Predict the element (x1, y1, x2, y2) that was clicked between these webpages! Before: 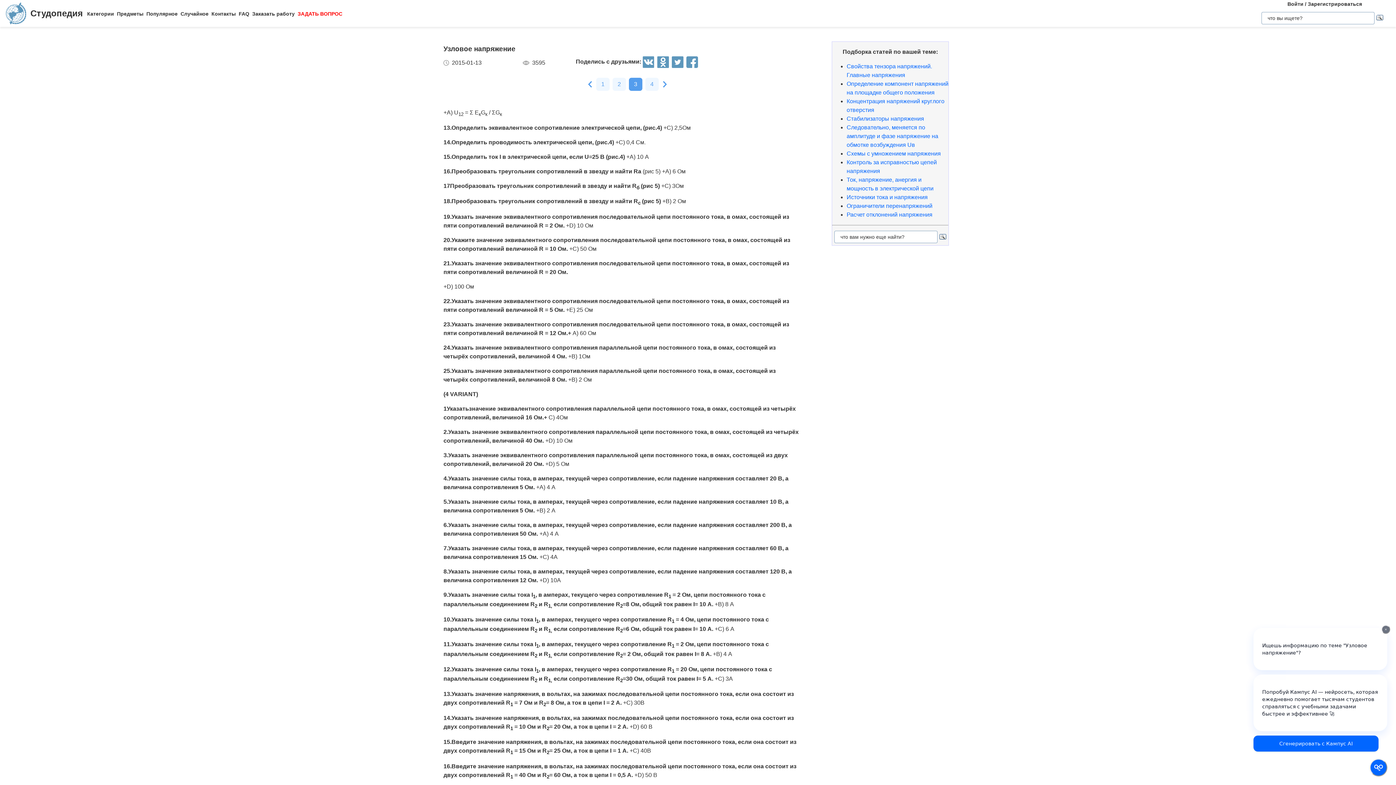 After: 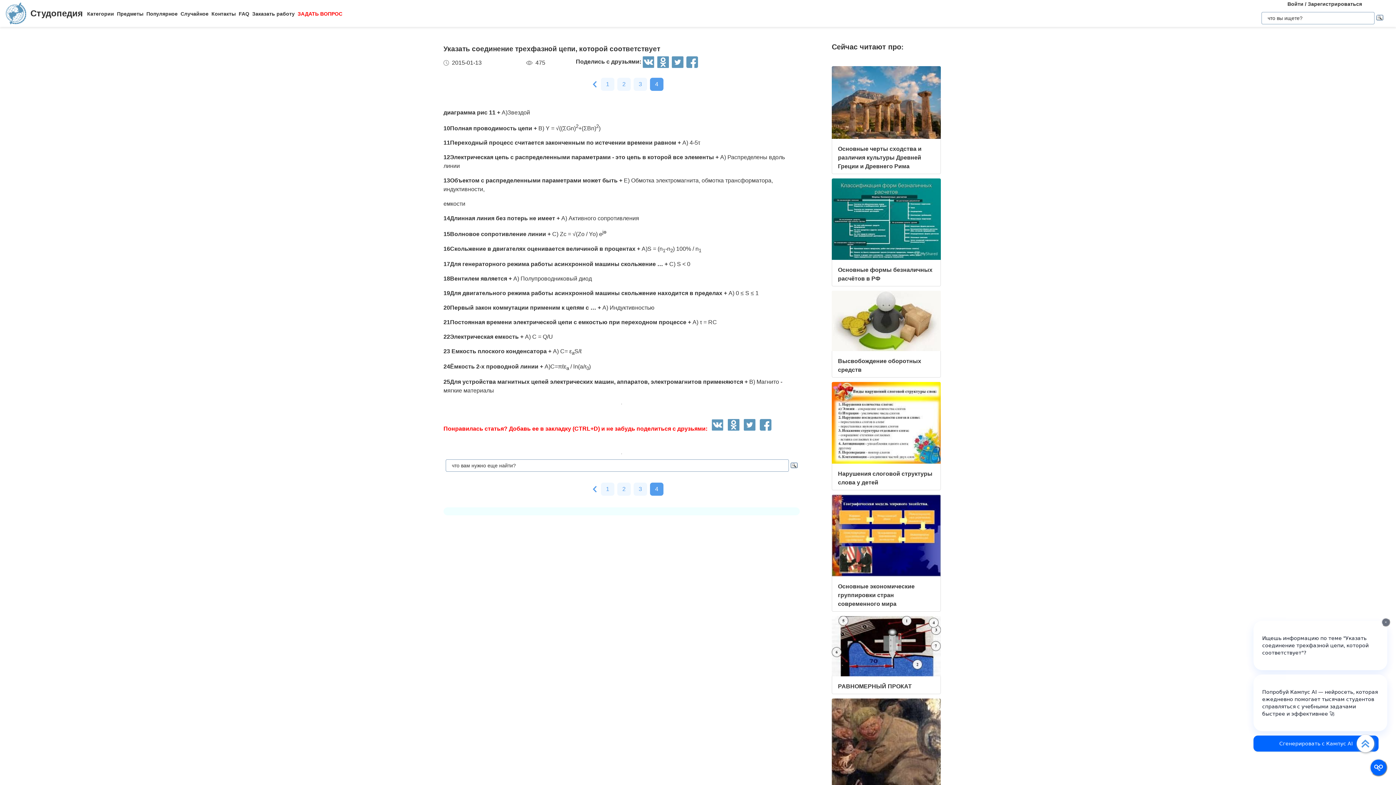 Action: bbox: (661, 82, 668, 88)